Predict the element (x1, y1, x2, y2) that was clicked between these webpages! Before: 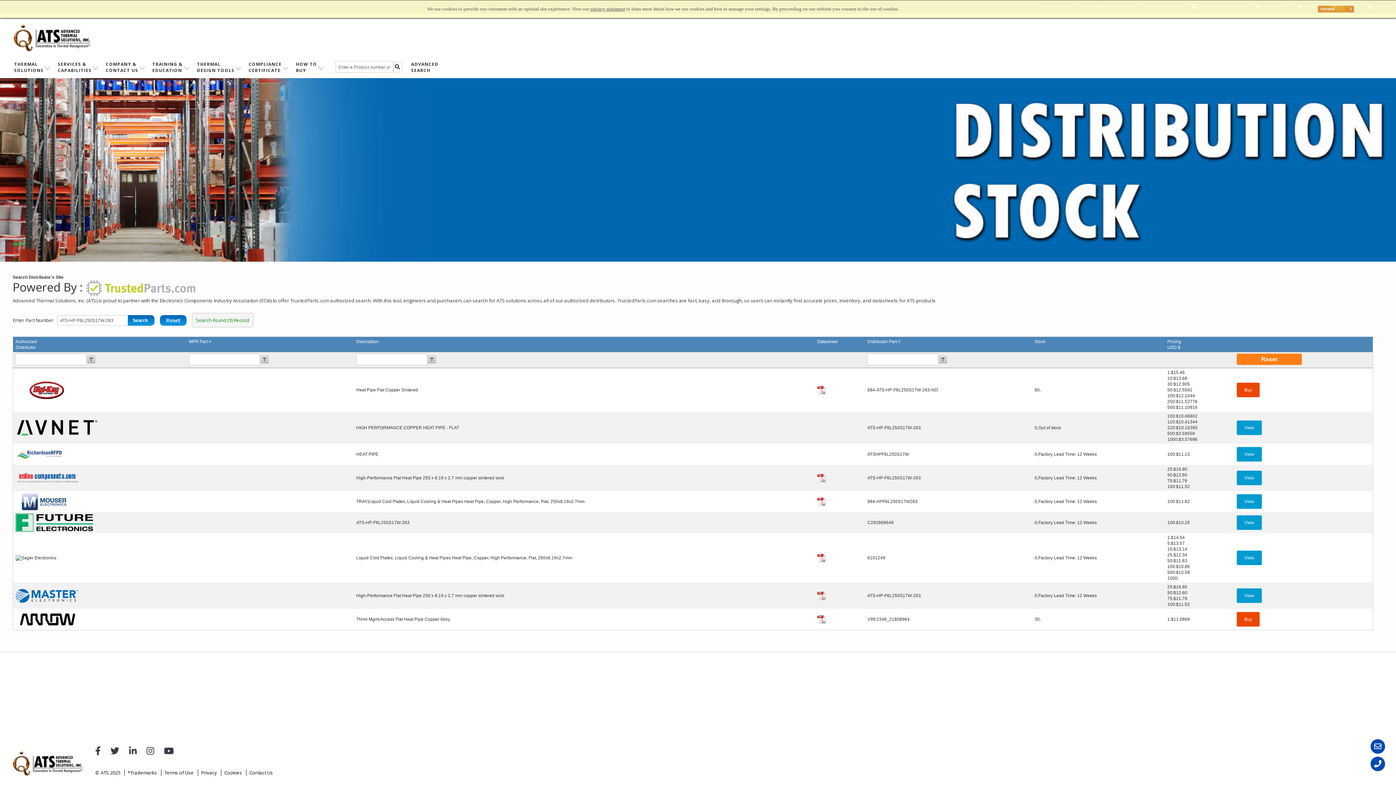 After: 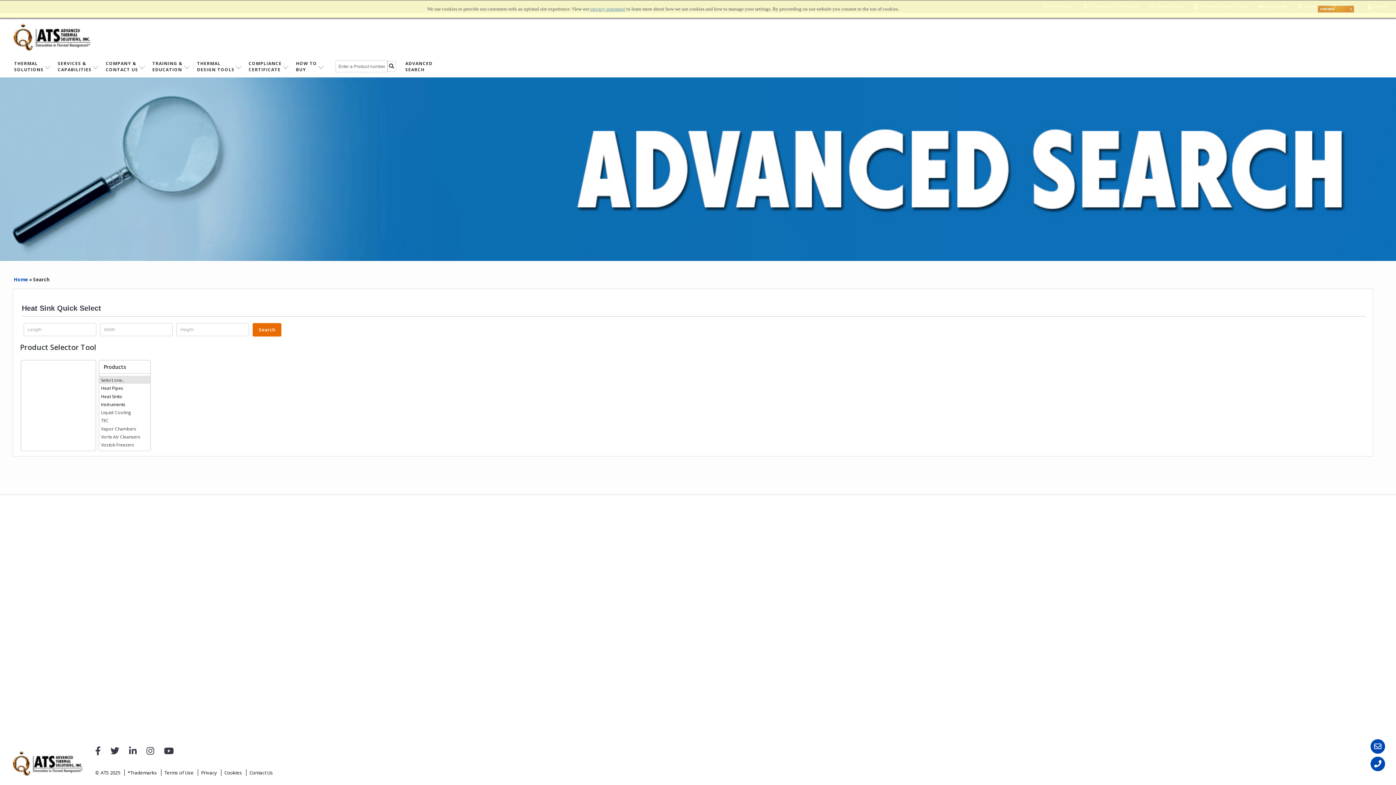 Action: label: ADVANCED
SEARCH bbox: (409, 61, 440, 77)